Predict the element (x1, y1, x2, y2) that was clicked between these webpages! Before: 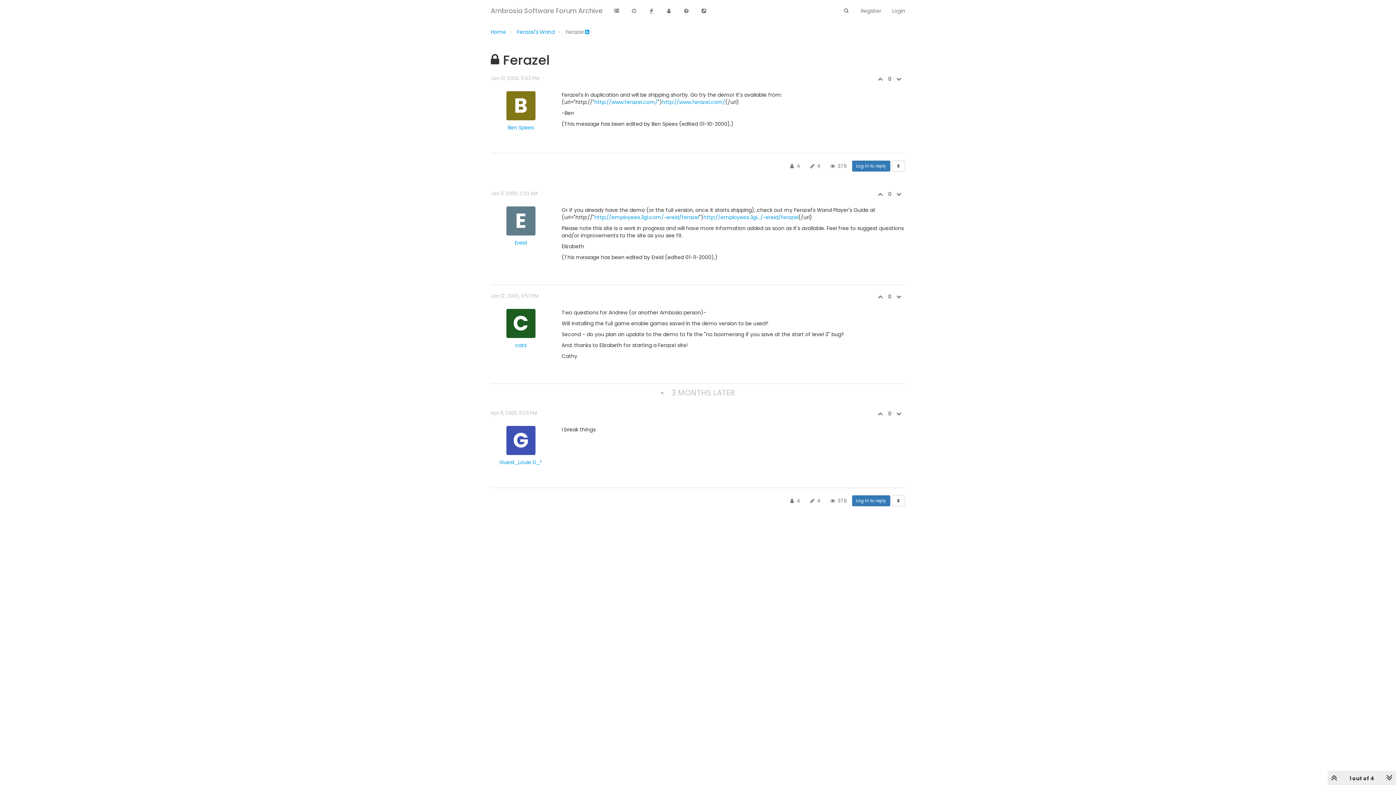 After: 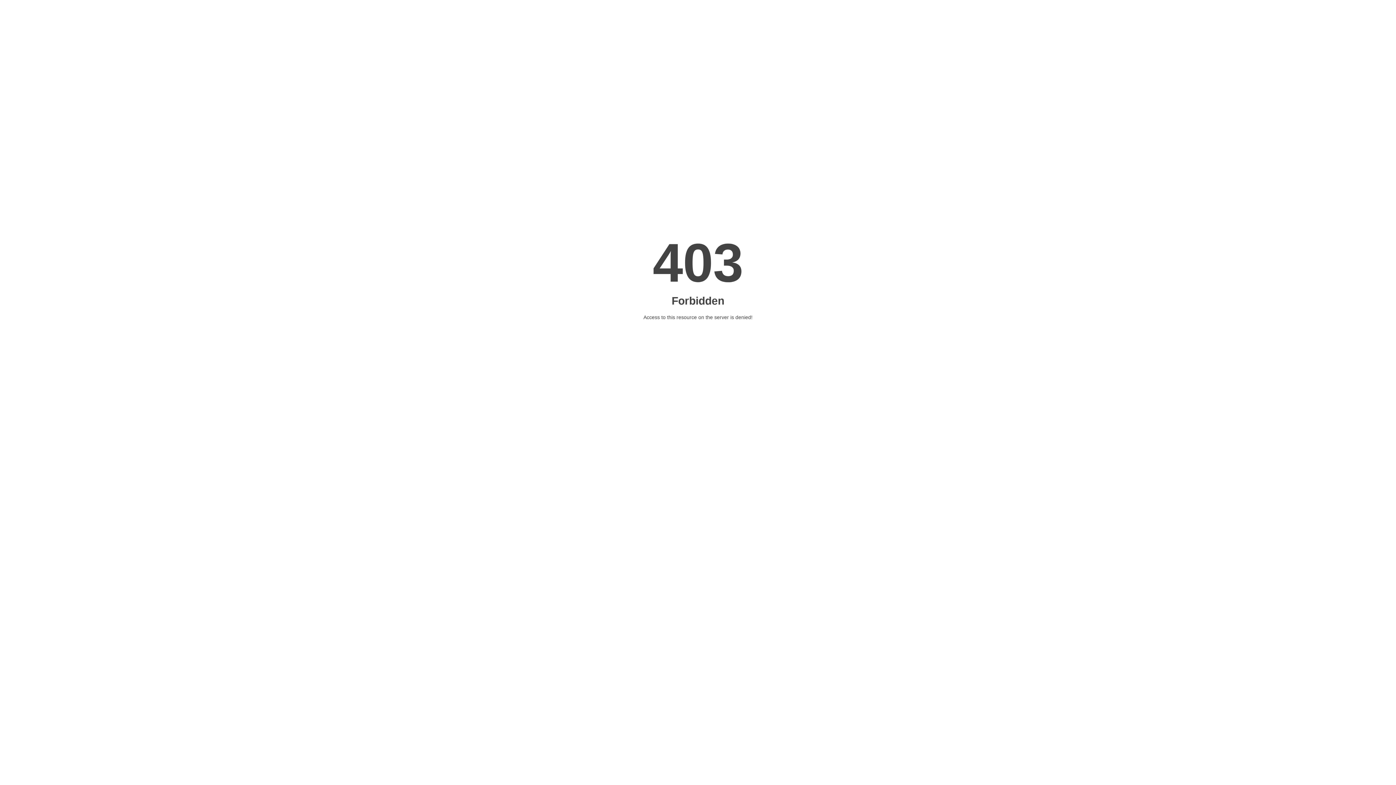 Action: label: http://www.ferazel.com/ bbox: (594, 98, 657, 105)